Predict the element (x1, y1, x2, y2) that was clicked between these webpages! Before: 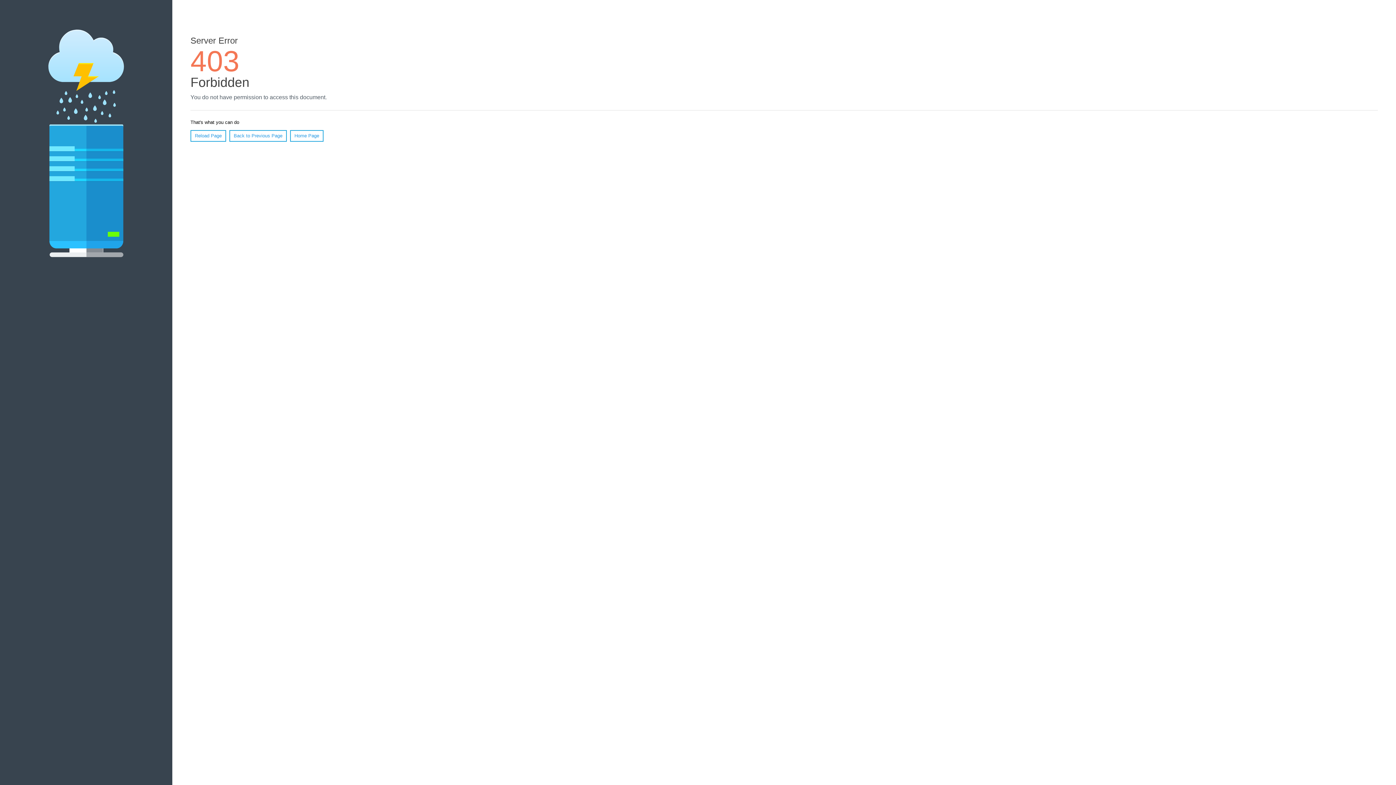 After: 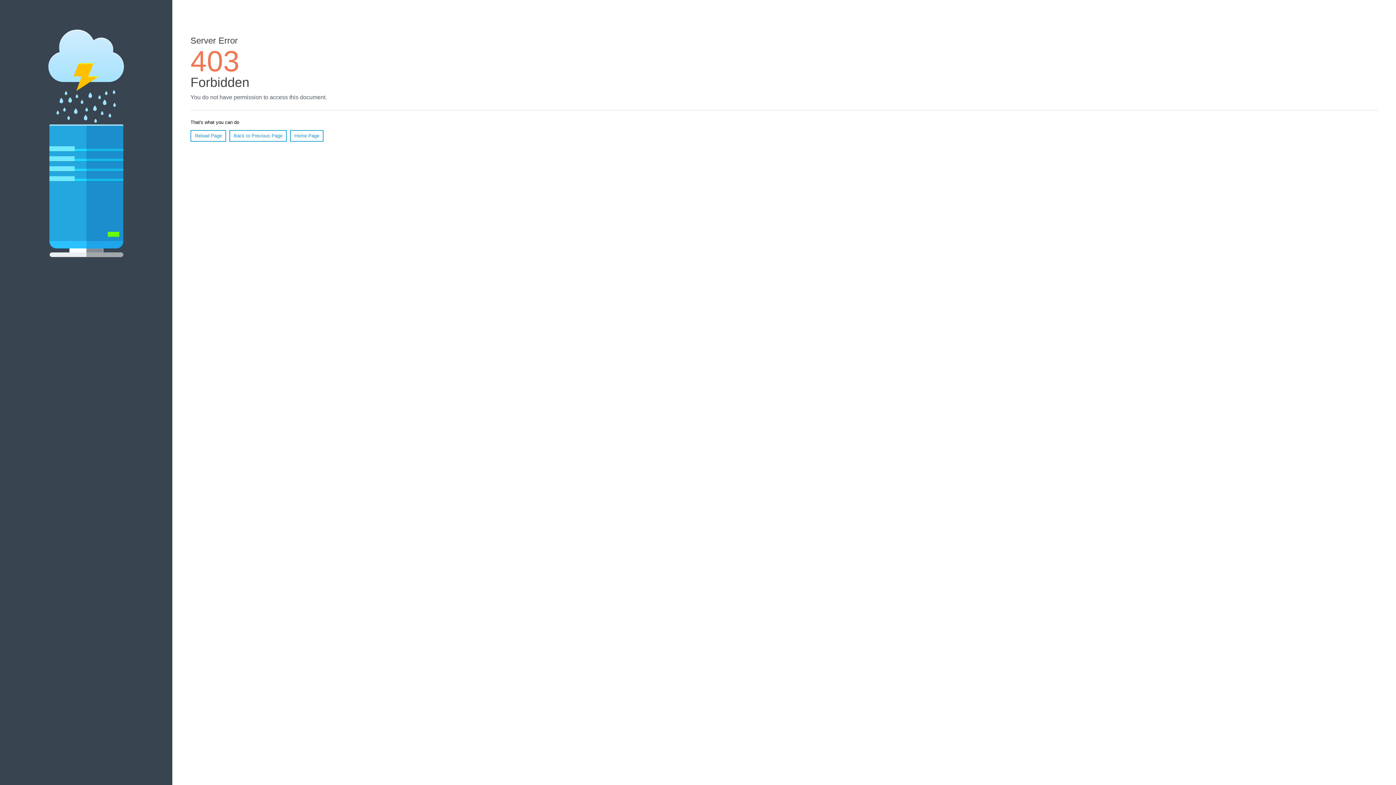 Action: label: Home Page bbox: (290, 130, 323, 141)